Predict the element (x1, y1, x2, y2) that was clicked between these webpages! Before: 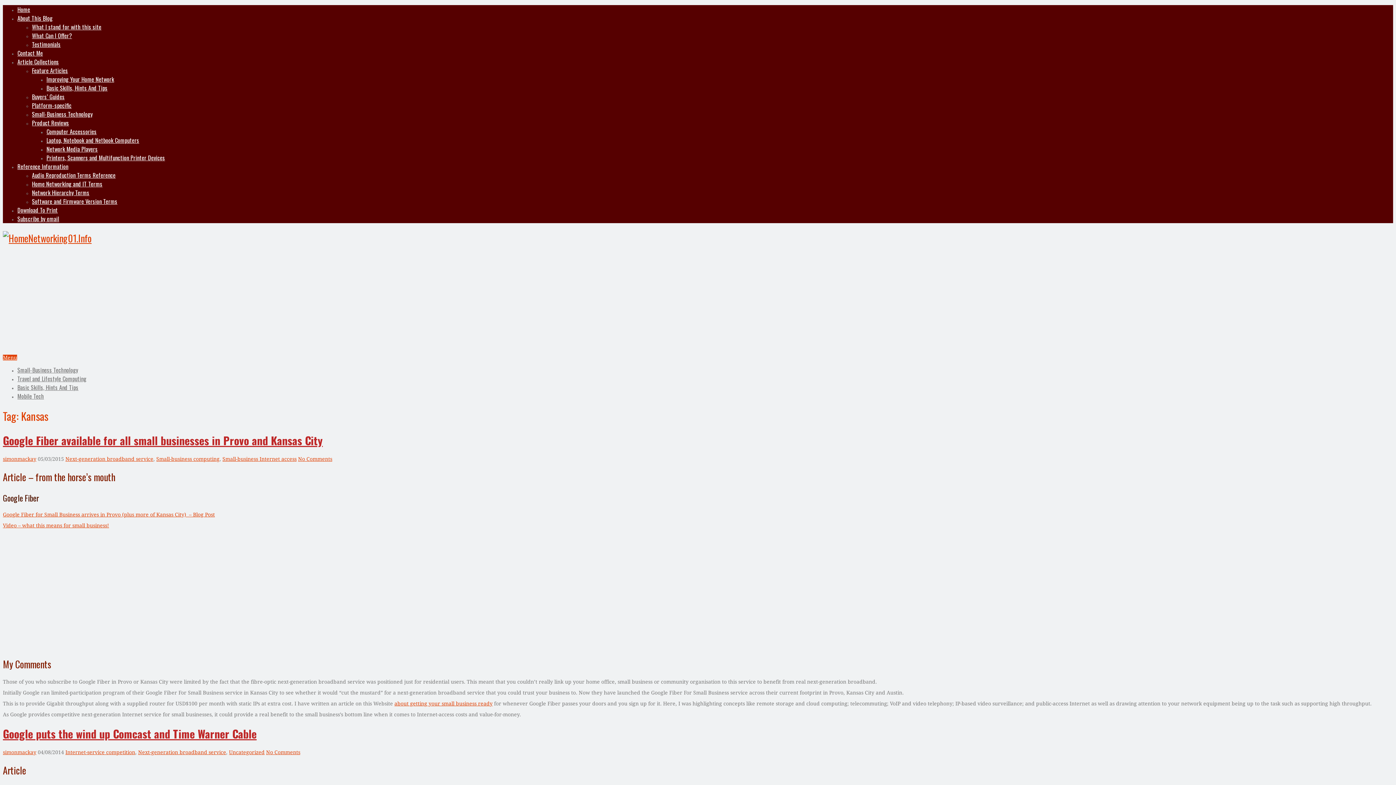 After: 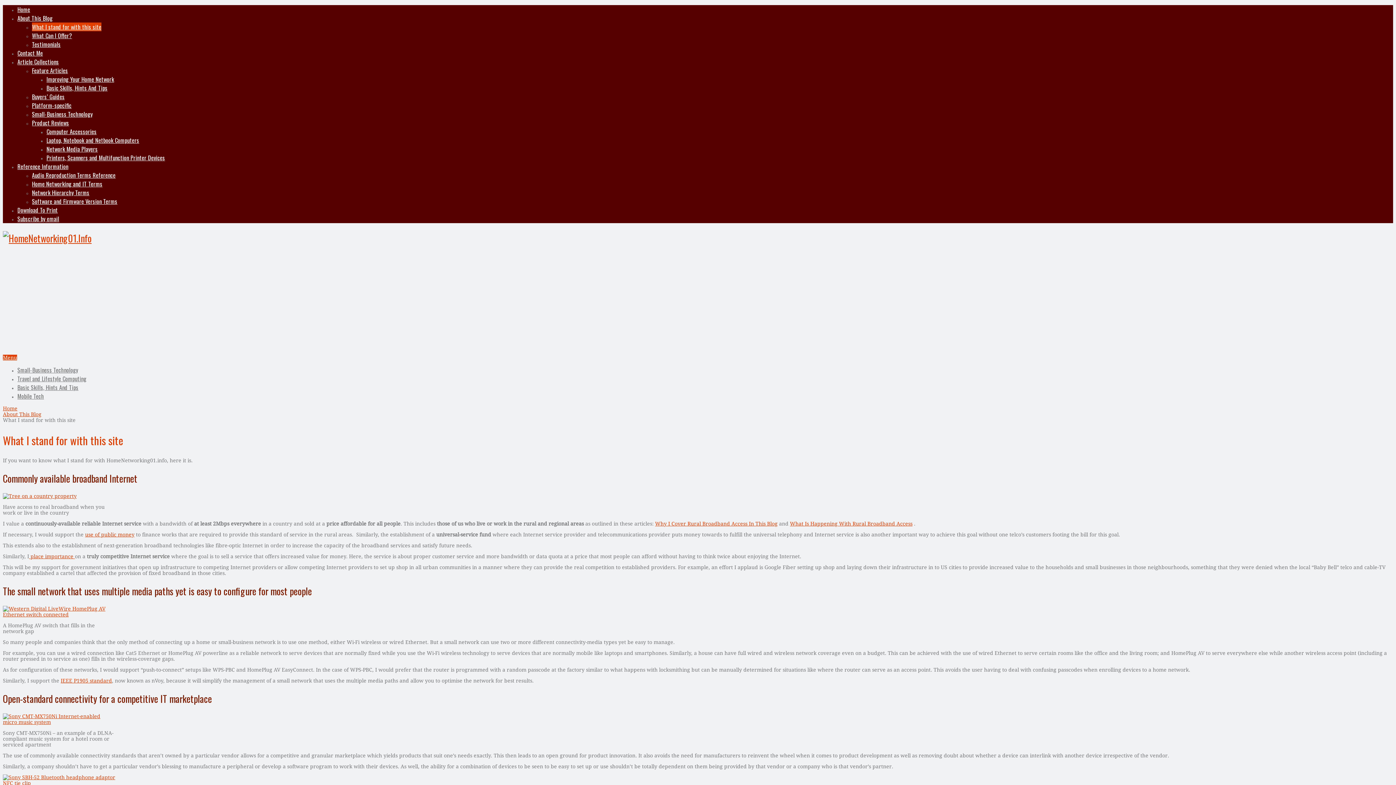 Action: label: What I stand for with this site bbox: (32, 22, 101, 31)